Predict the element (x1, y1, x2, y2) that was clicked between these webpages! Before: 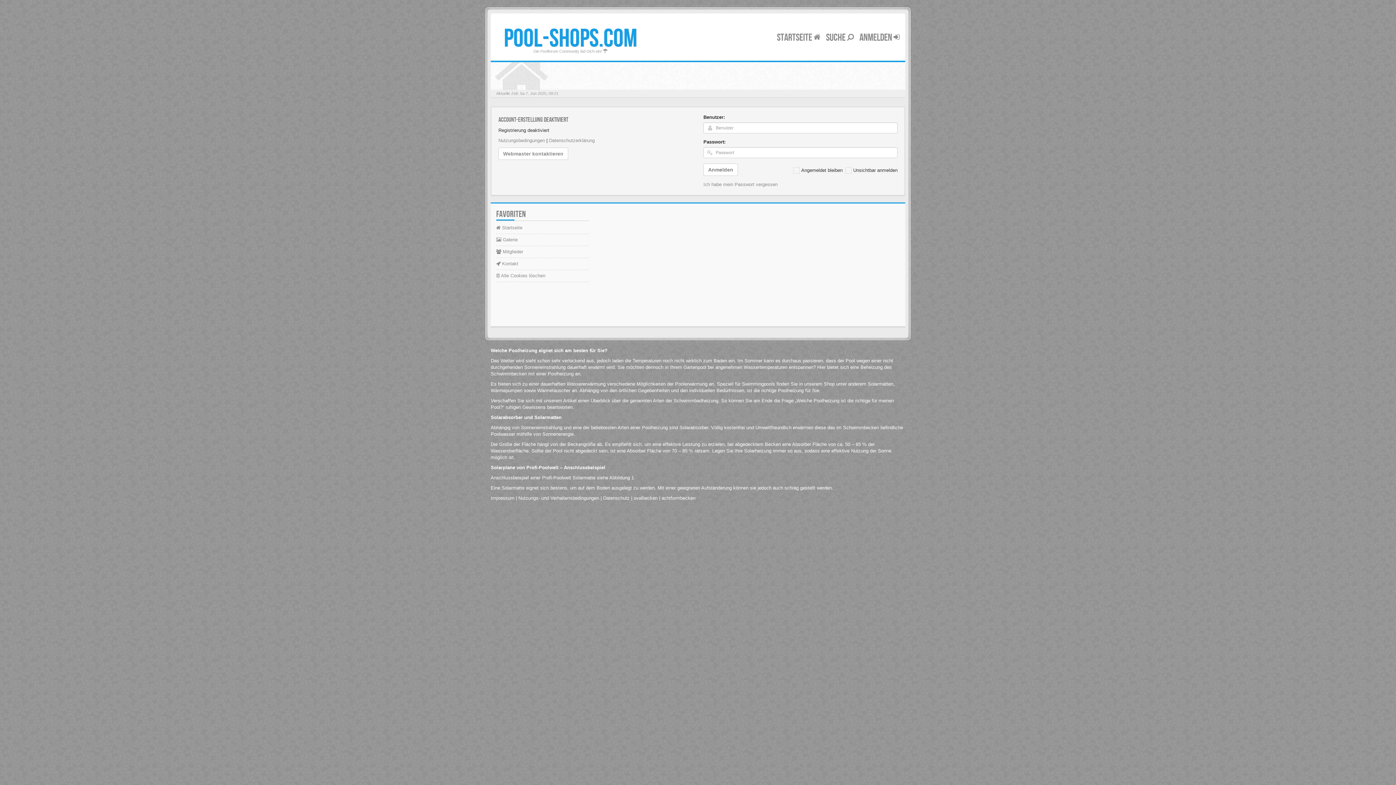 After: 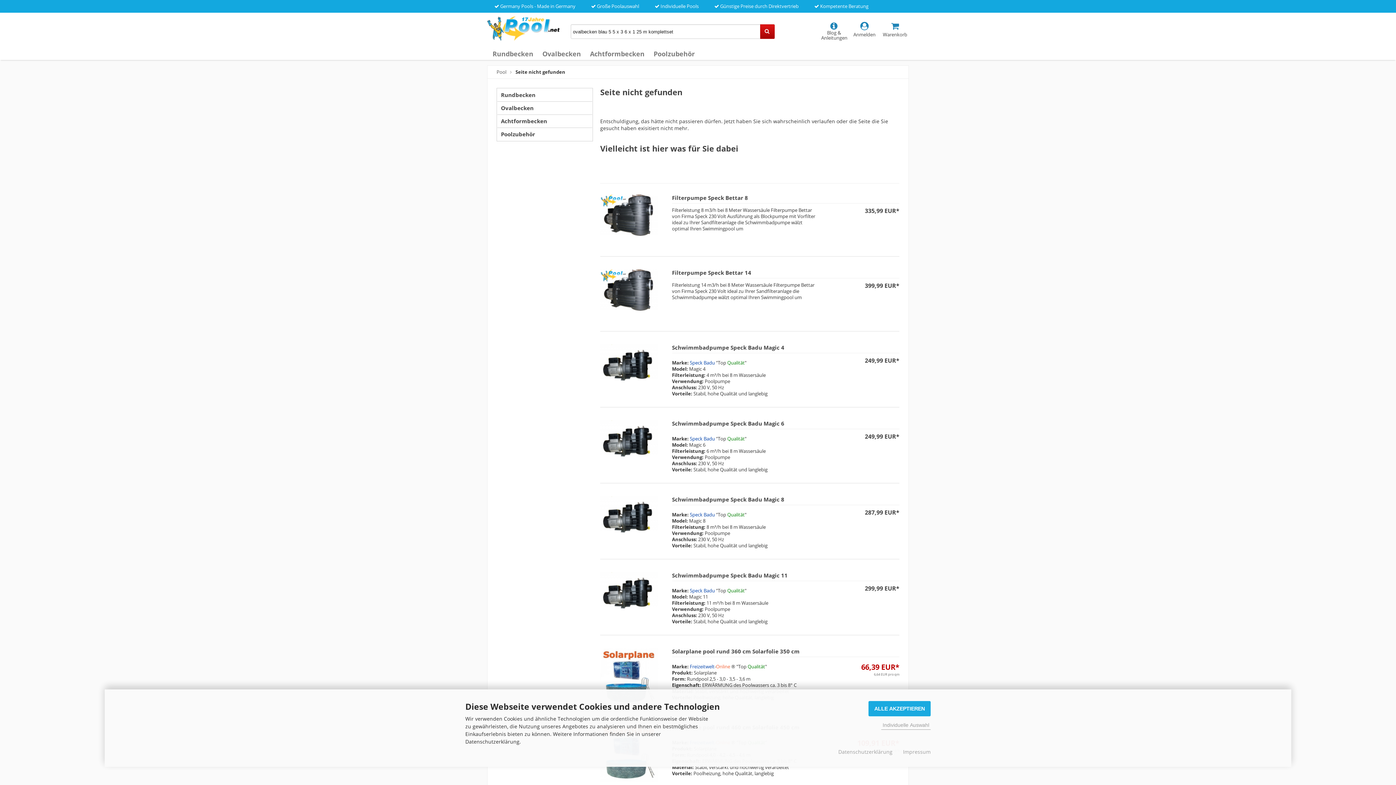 Action: label: ovalbecken bbox: (633, 495, 657, 500)